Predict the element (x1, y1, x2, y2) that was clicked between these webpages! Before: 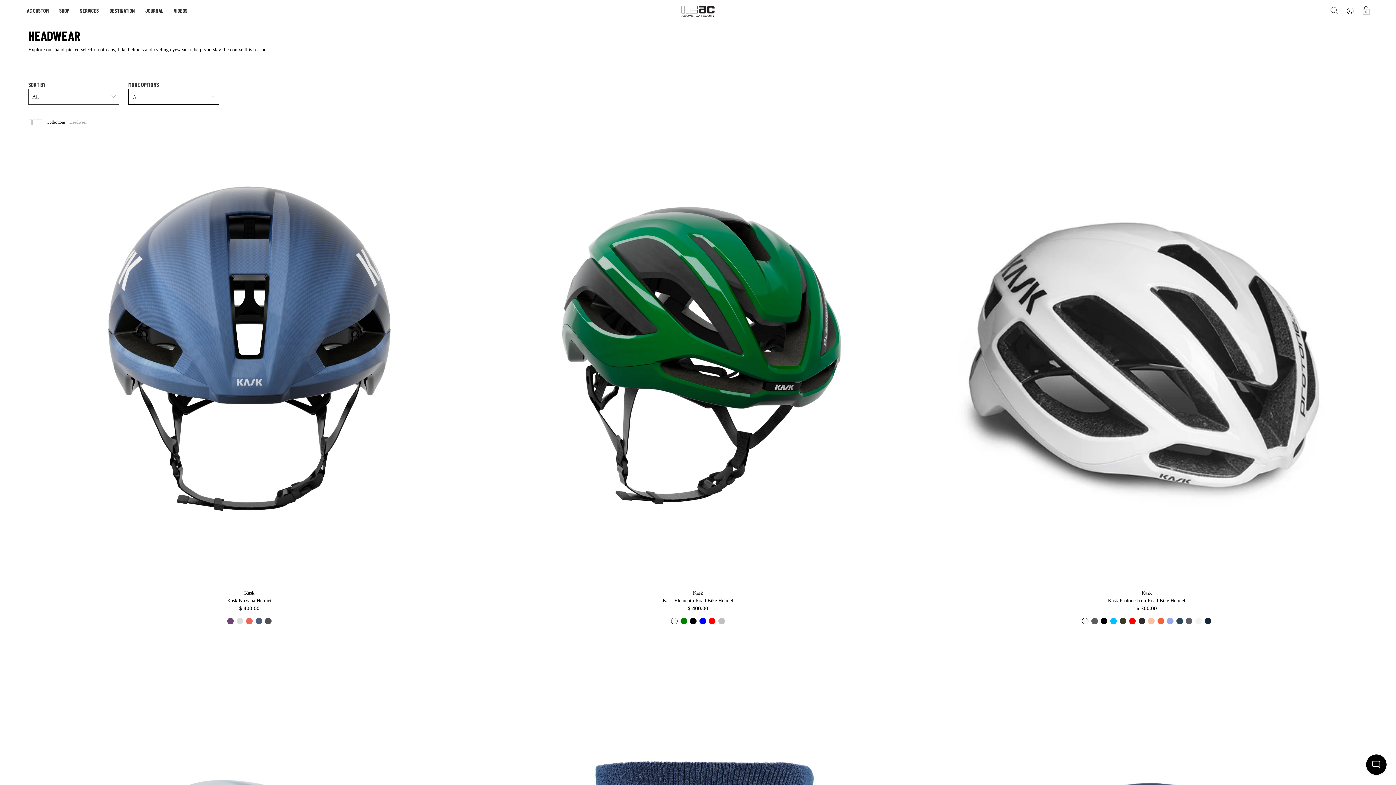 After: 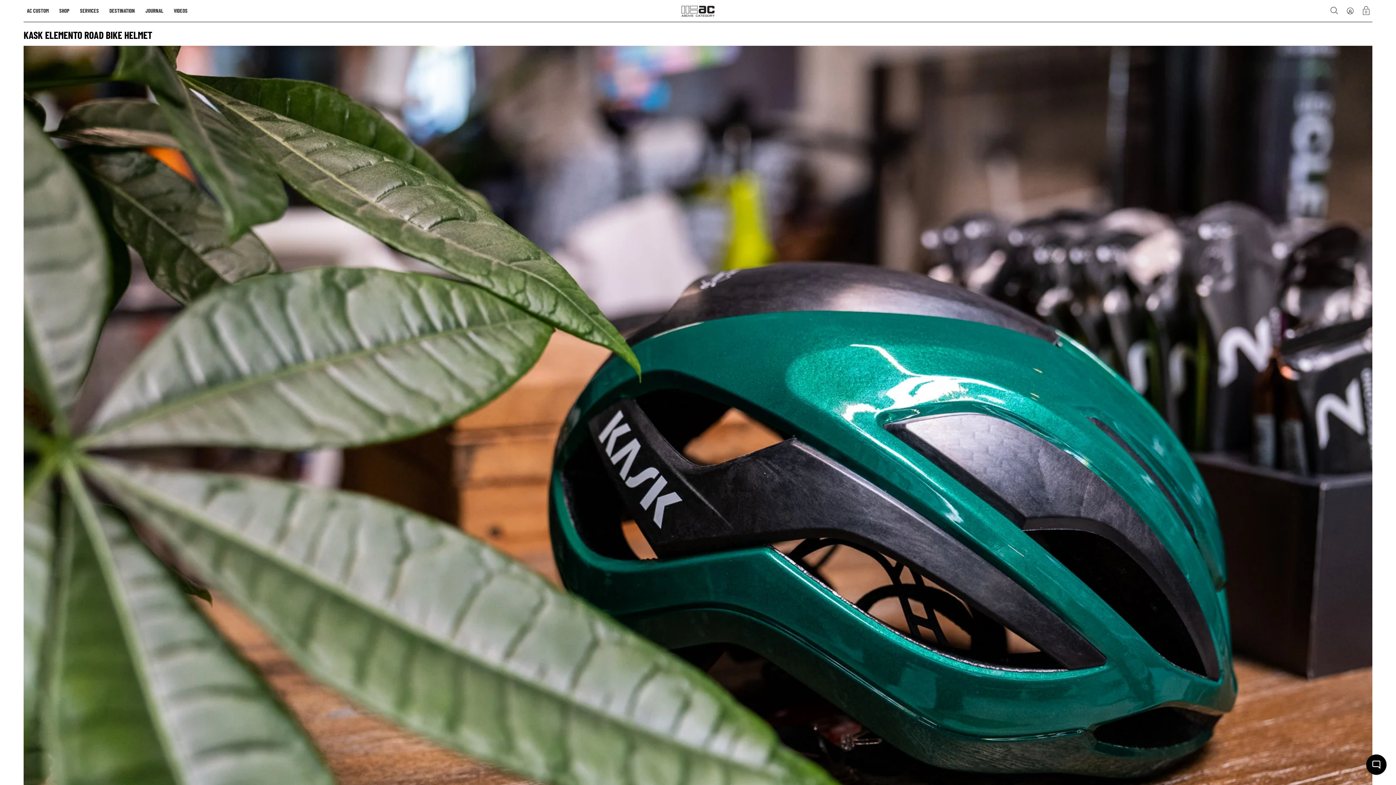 Action: bbox: (477, 143, 919, 585) label: Kask Elemento Road Bike Helmet